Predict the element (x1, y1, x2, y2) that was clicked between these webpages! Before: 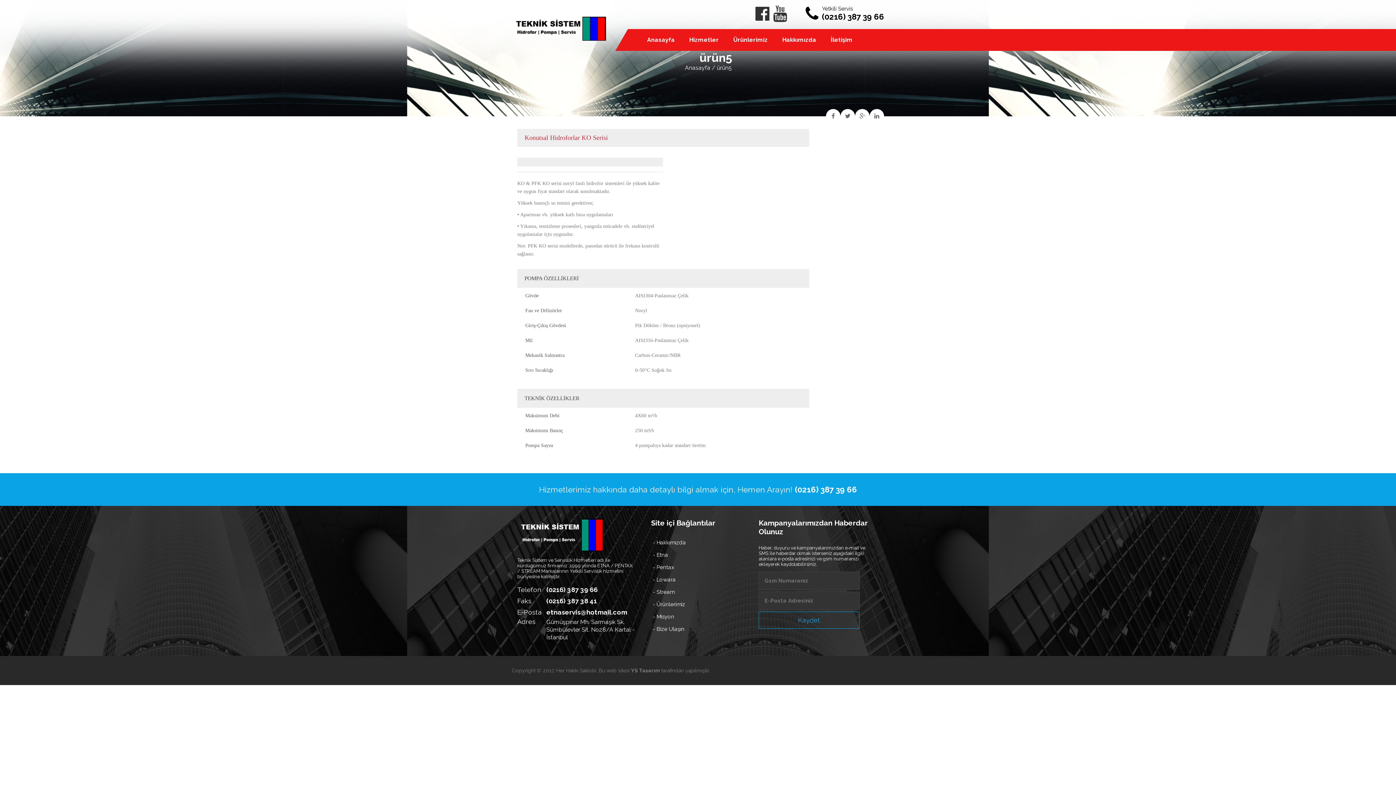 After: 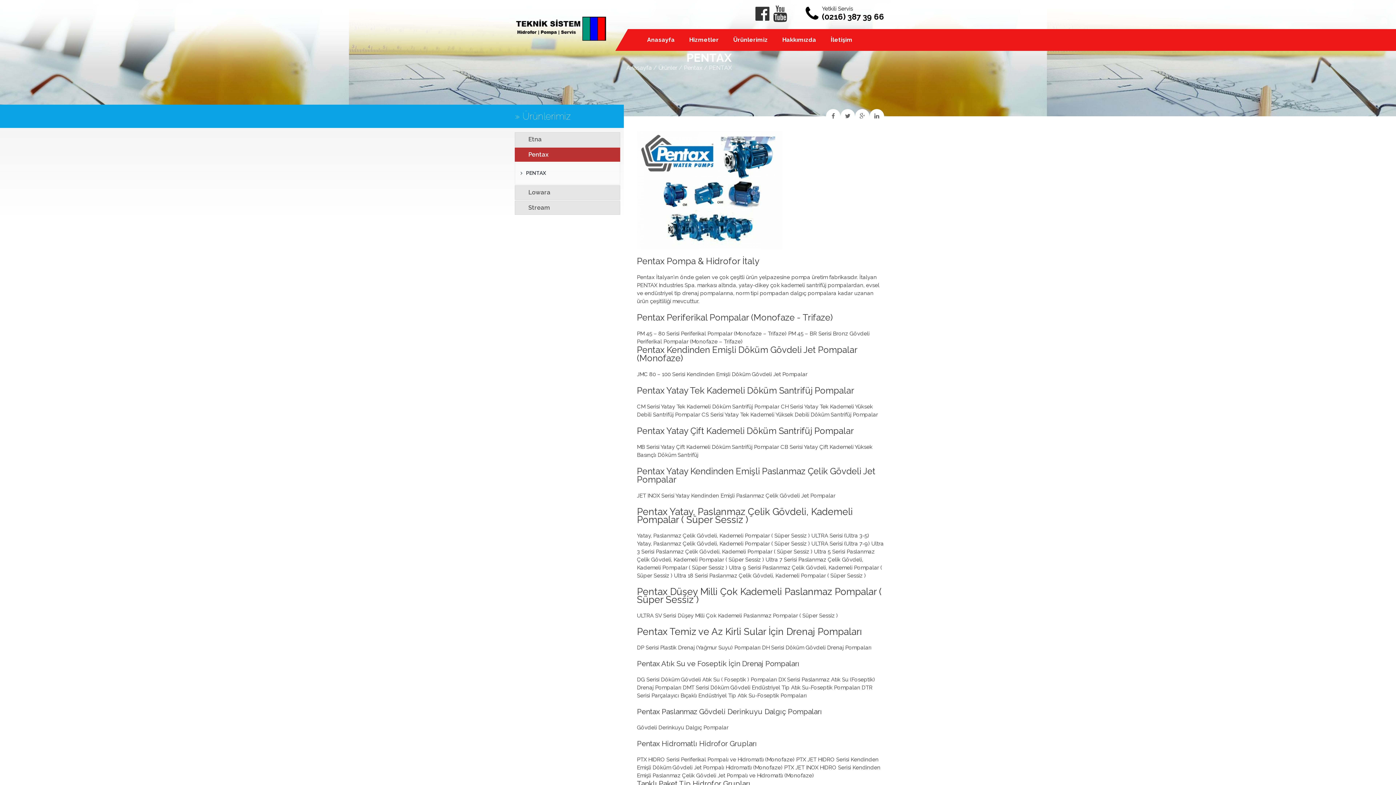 Action: label: - Pentax bbox: (651, 561, 751, 573)